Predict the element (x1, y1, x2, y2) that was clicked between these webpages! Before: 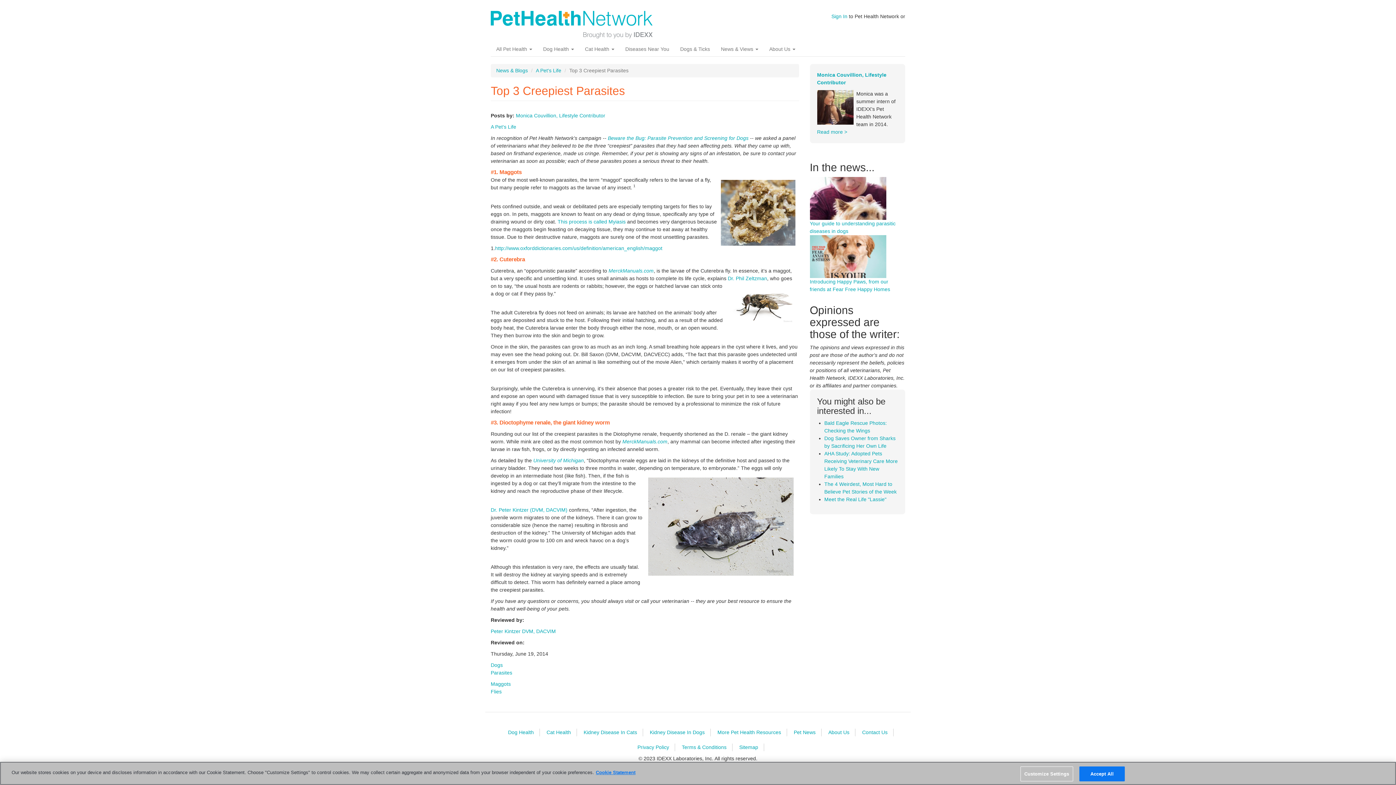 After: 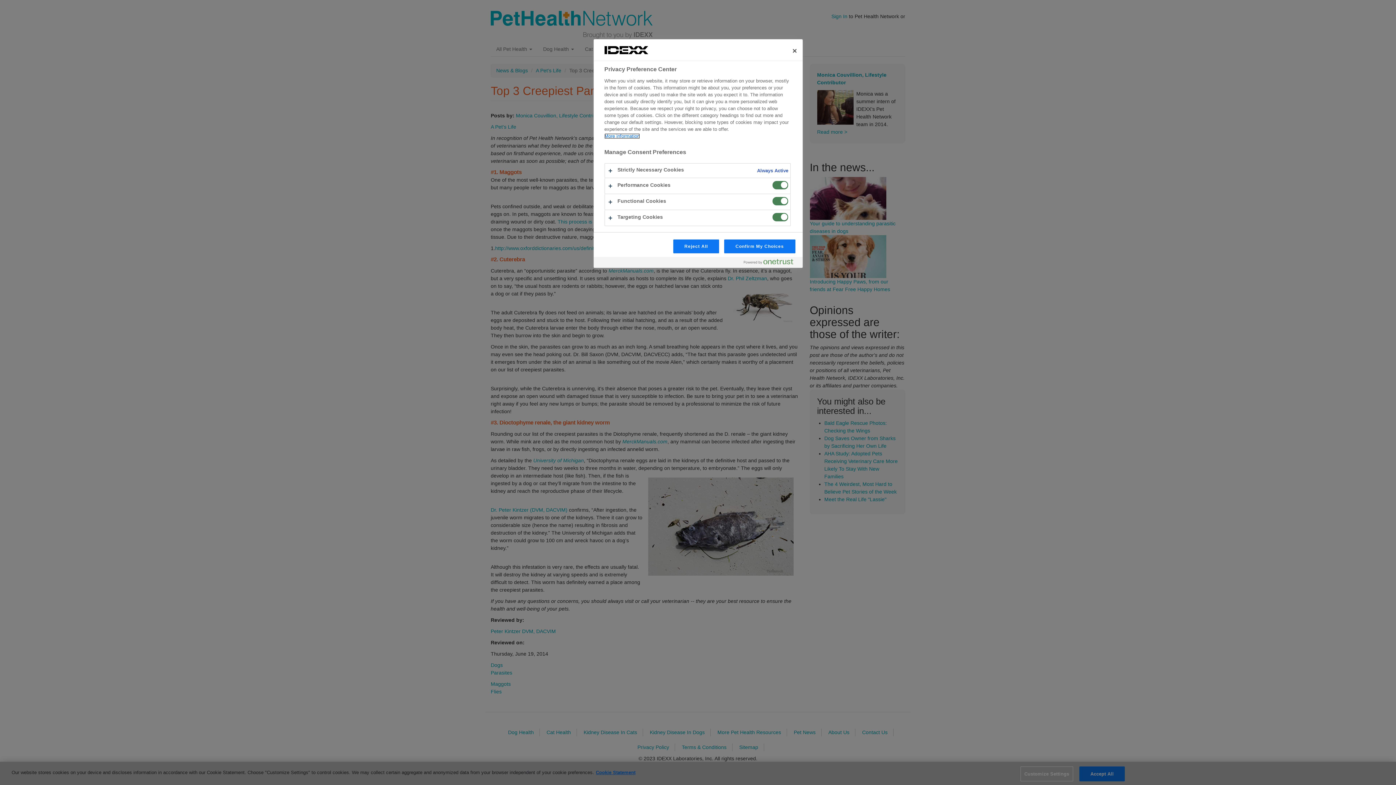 Action: bbox: (1020, 766, 1073, 781) label: Customize Settings